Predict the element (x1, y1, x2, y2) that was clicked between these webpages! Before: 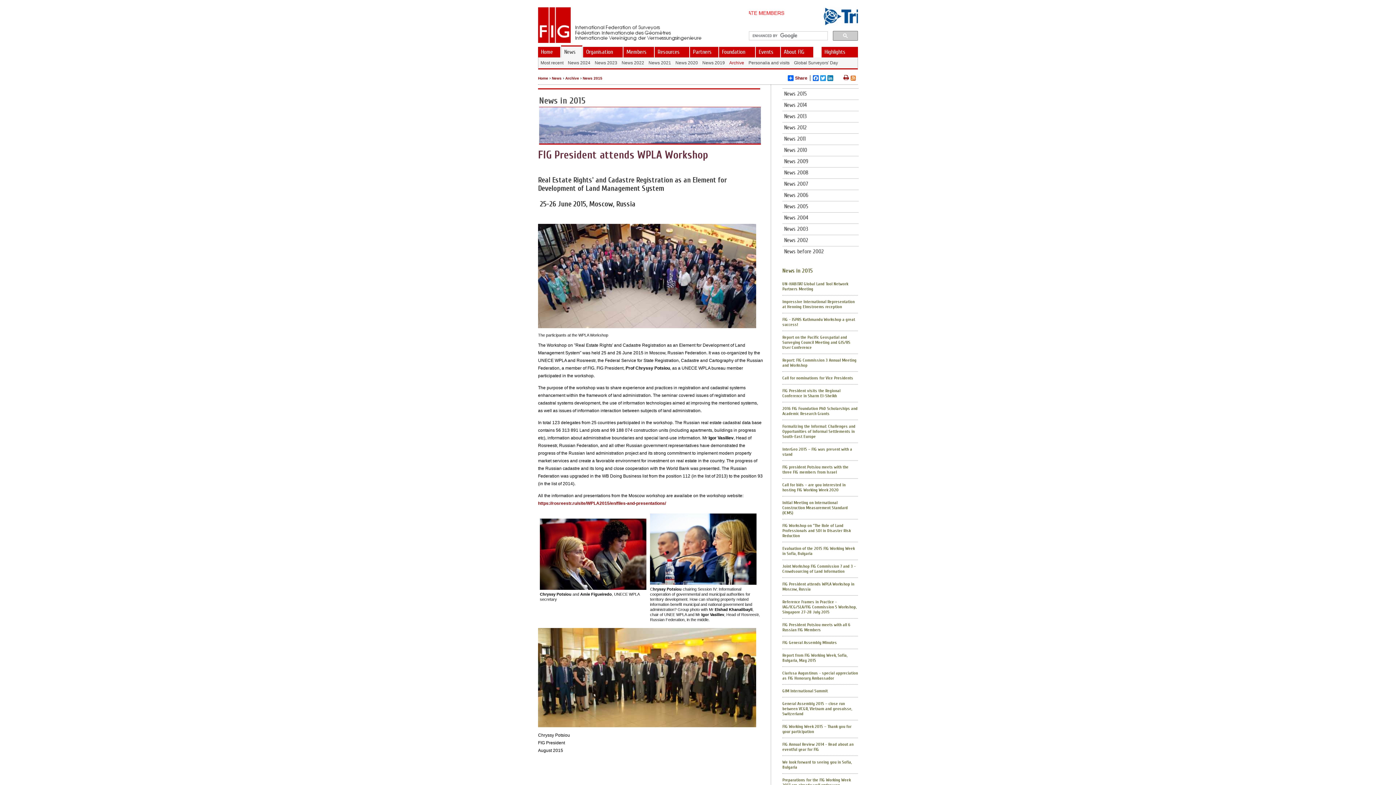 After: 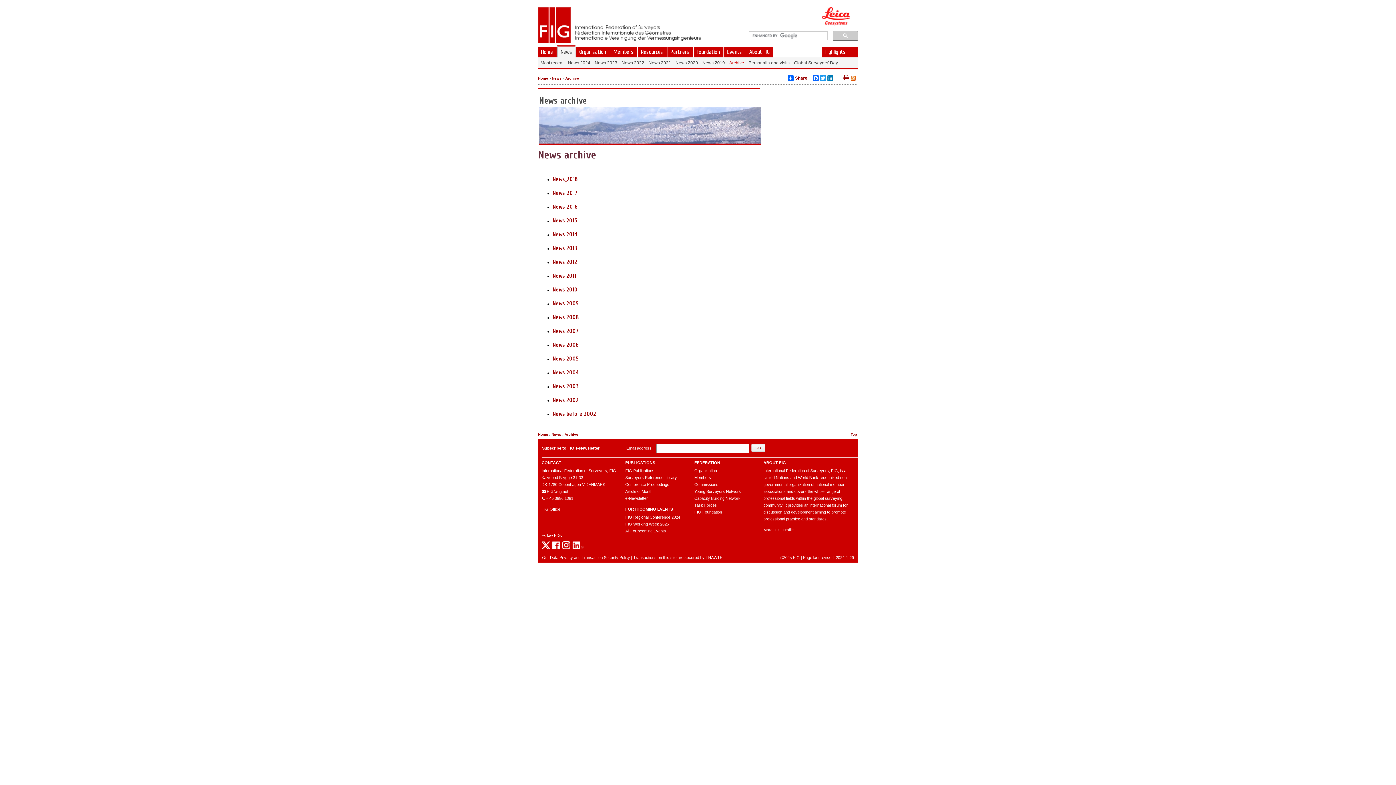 Action: bbox: (565, 76, 579, 80) label: Archive